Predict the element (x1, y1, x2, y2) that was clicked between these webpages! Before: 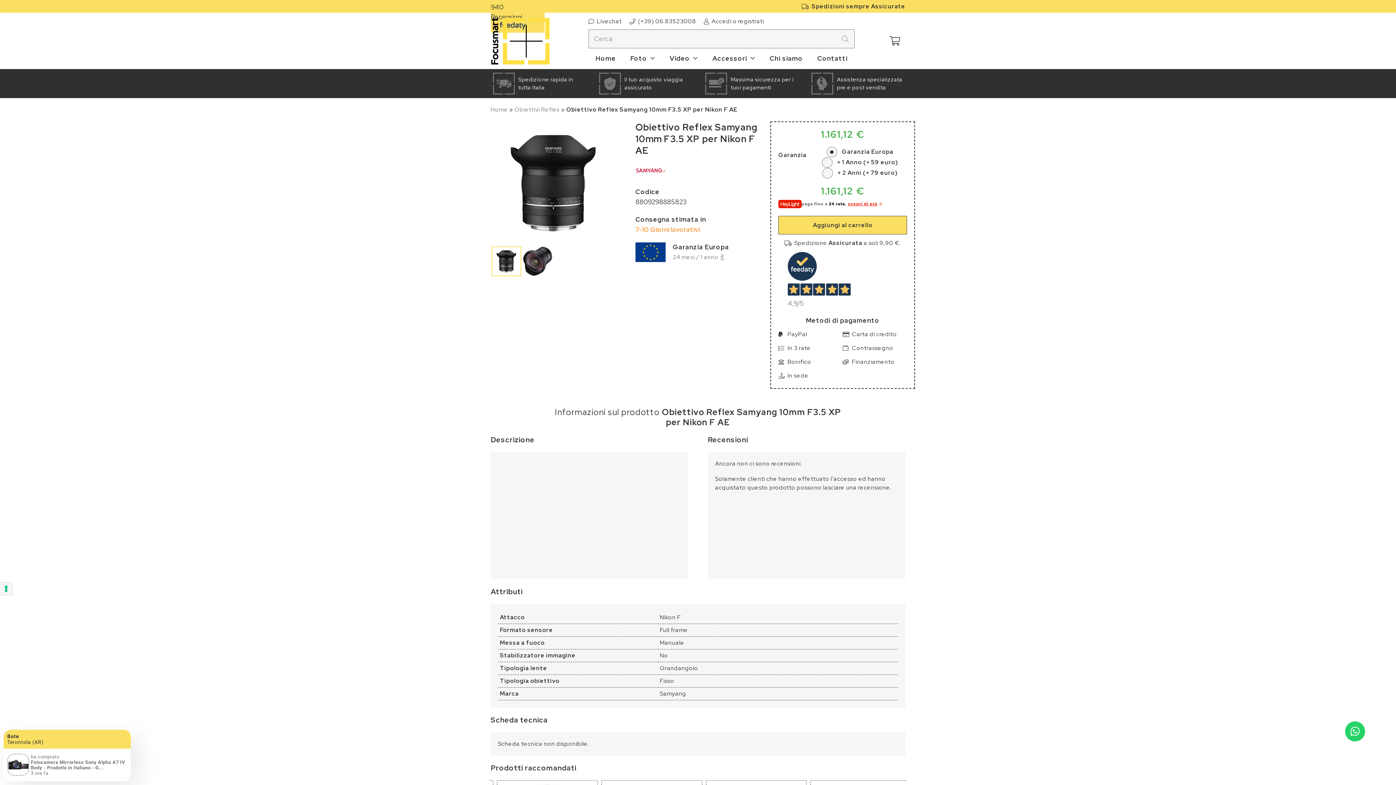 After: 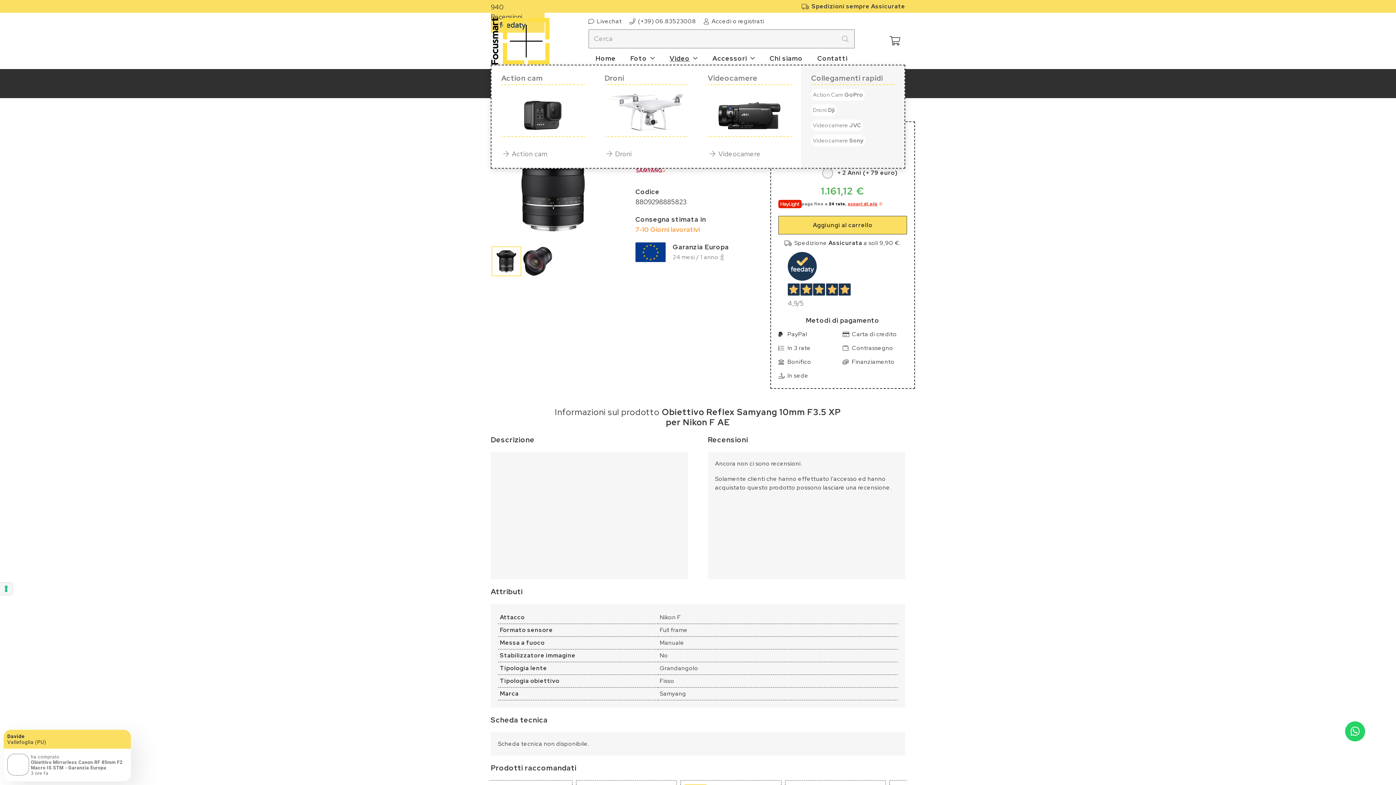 Action: bbox: (662, 52, 705, 64) label: Video